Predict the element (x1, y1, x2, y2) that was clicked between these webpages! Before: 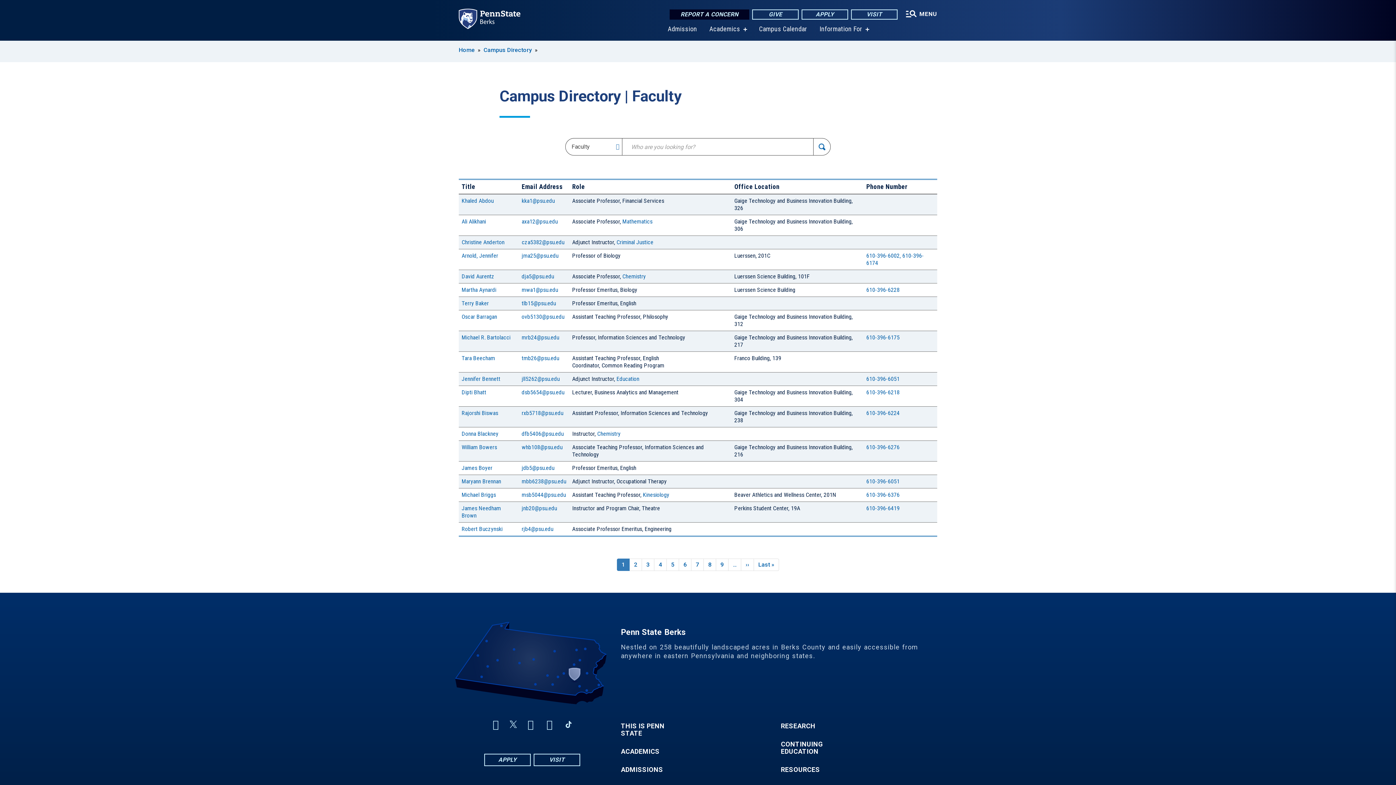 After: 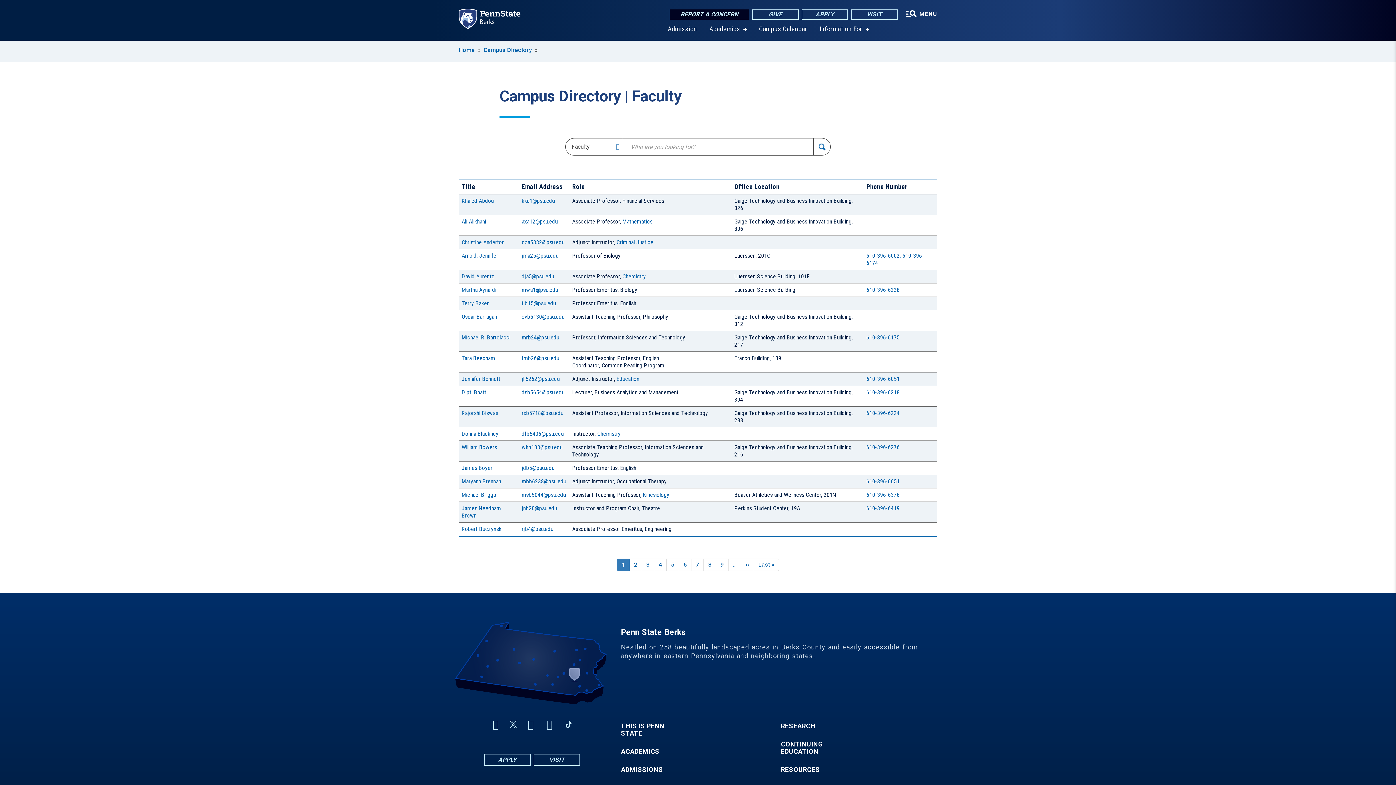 Action: bbox: (813, 138, 830, 155) label: APPLY